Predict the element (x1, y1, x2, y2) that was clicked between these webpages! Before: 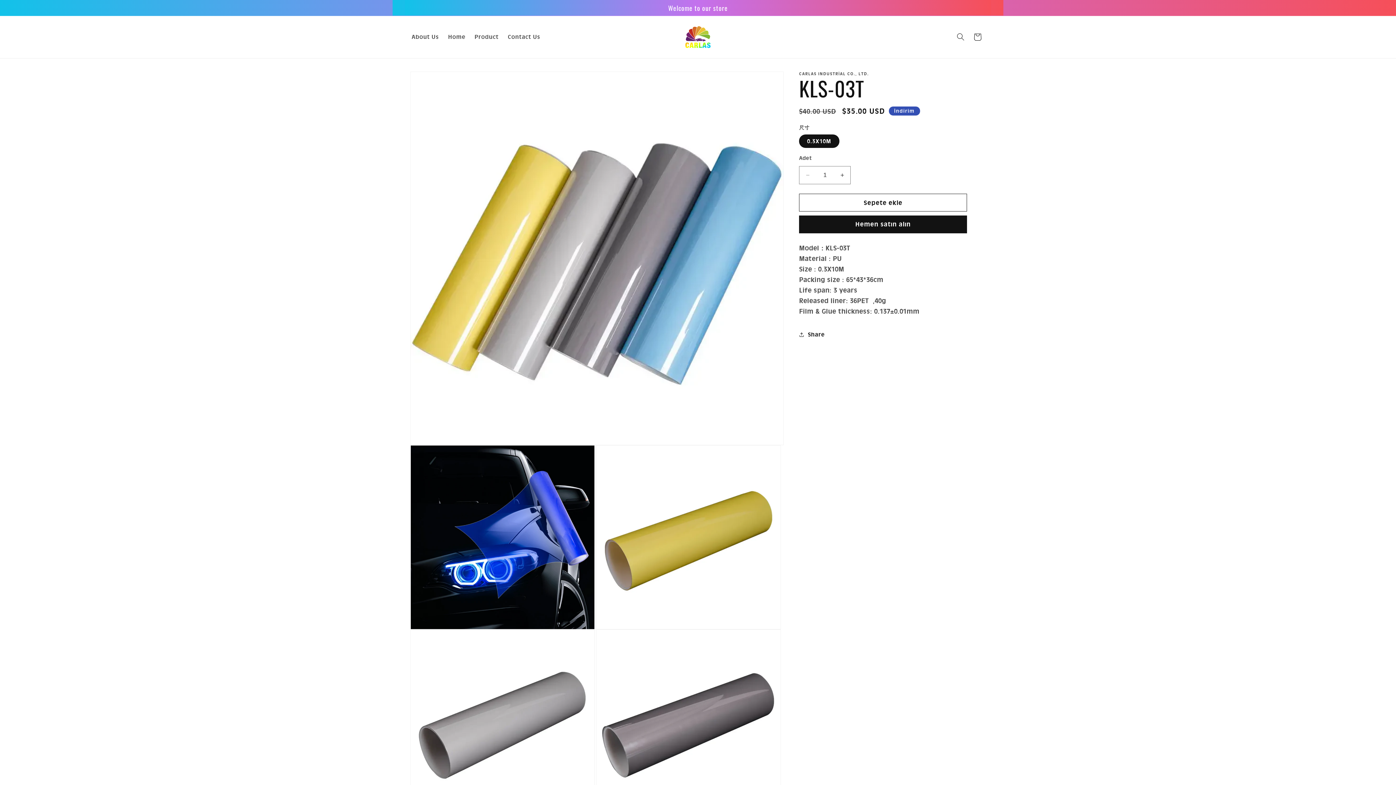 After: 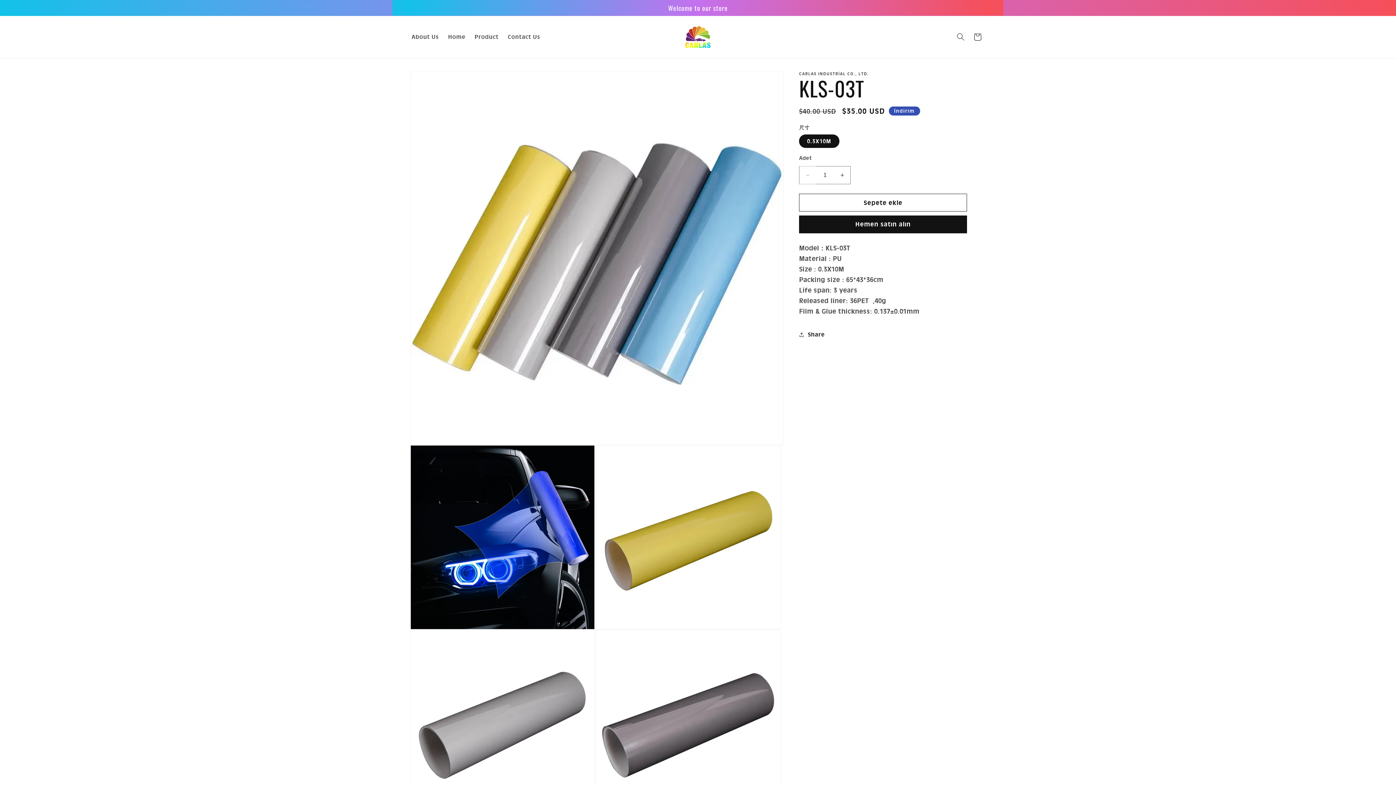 Action: label: KLS-03T için adedi azaltın bbox: (799, 166, 816, 184)